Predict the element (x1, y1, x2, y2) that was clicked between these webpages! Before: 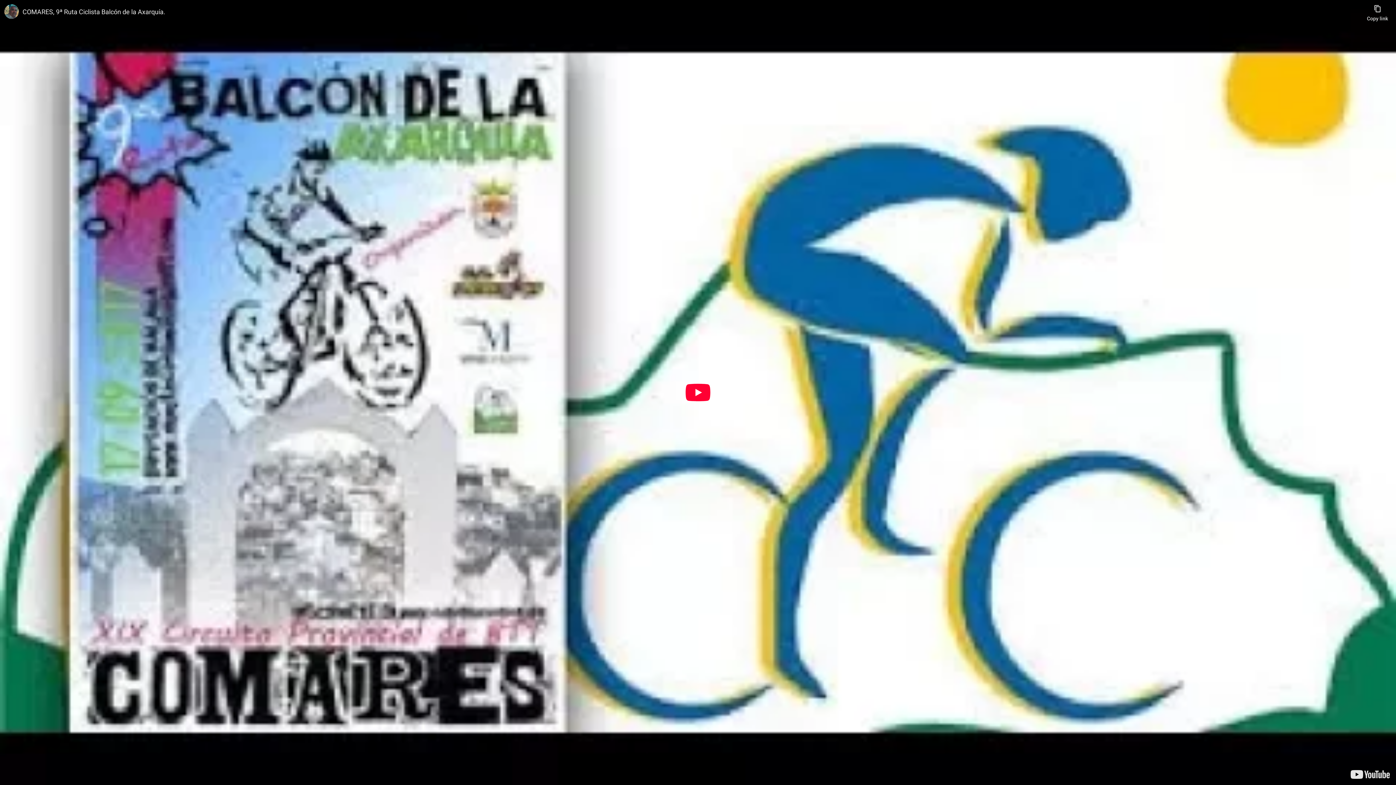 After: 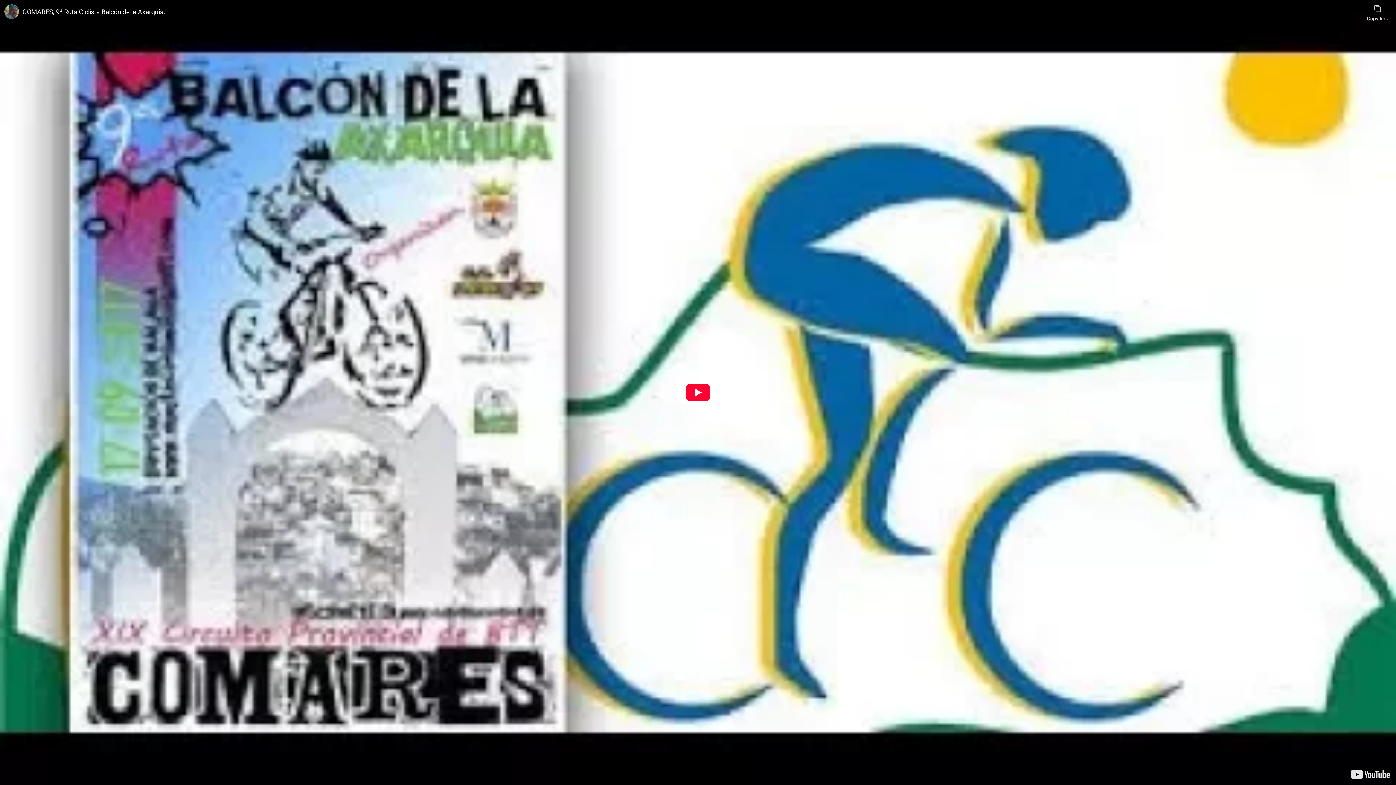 Action: bbox: (22, 7, 1363, 16) label: COMARES, 9ª Ruta Ciclista Balcón de la Axarquía.